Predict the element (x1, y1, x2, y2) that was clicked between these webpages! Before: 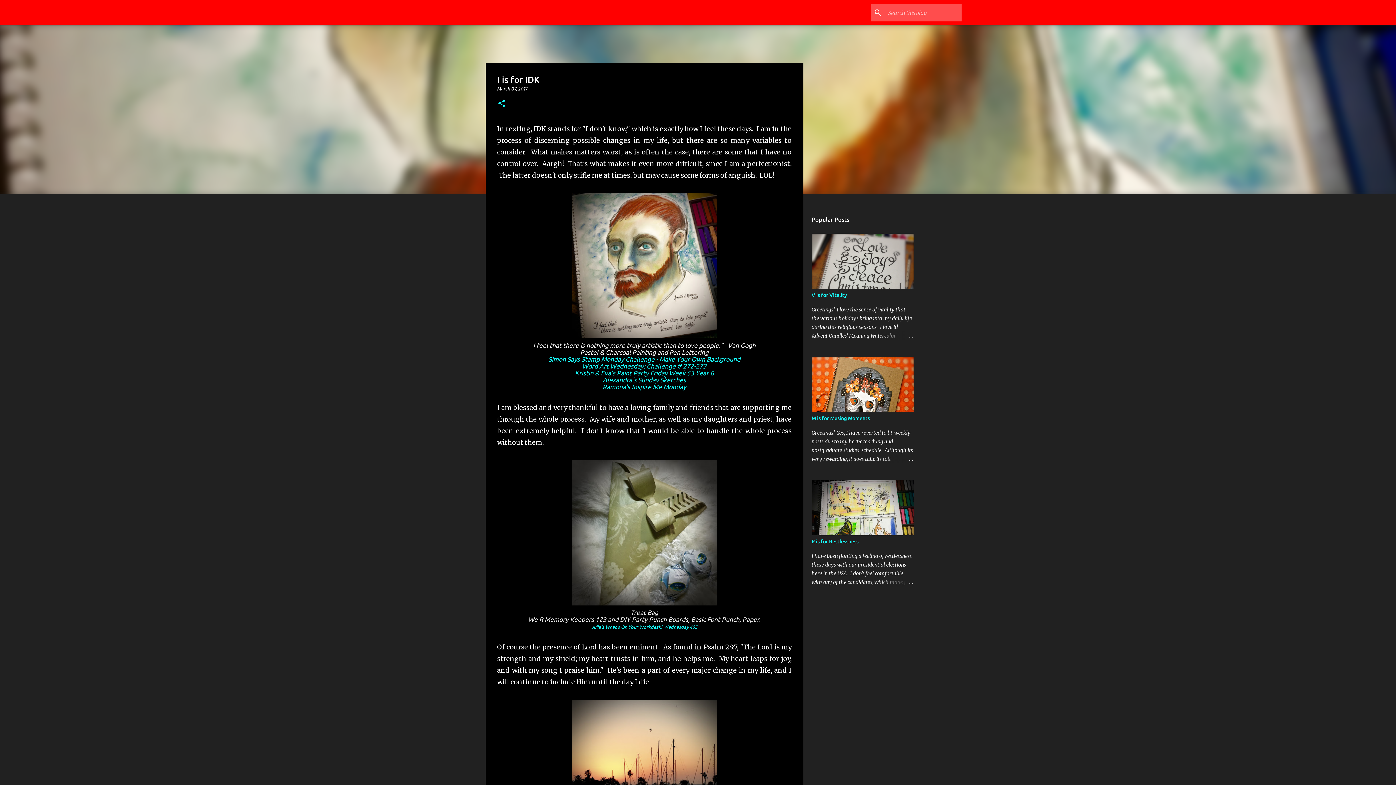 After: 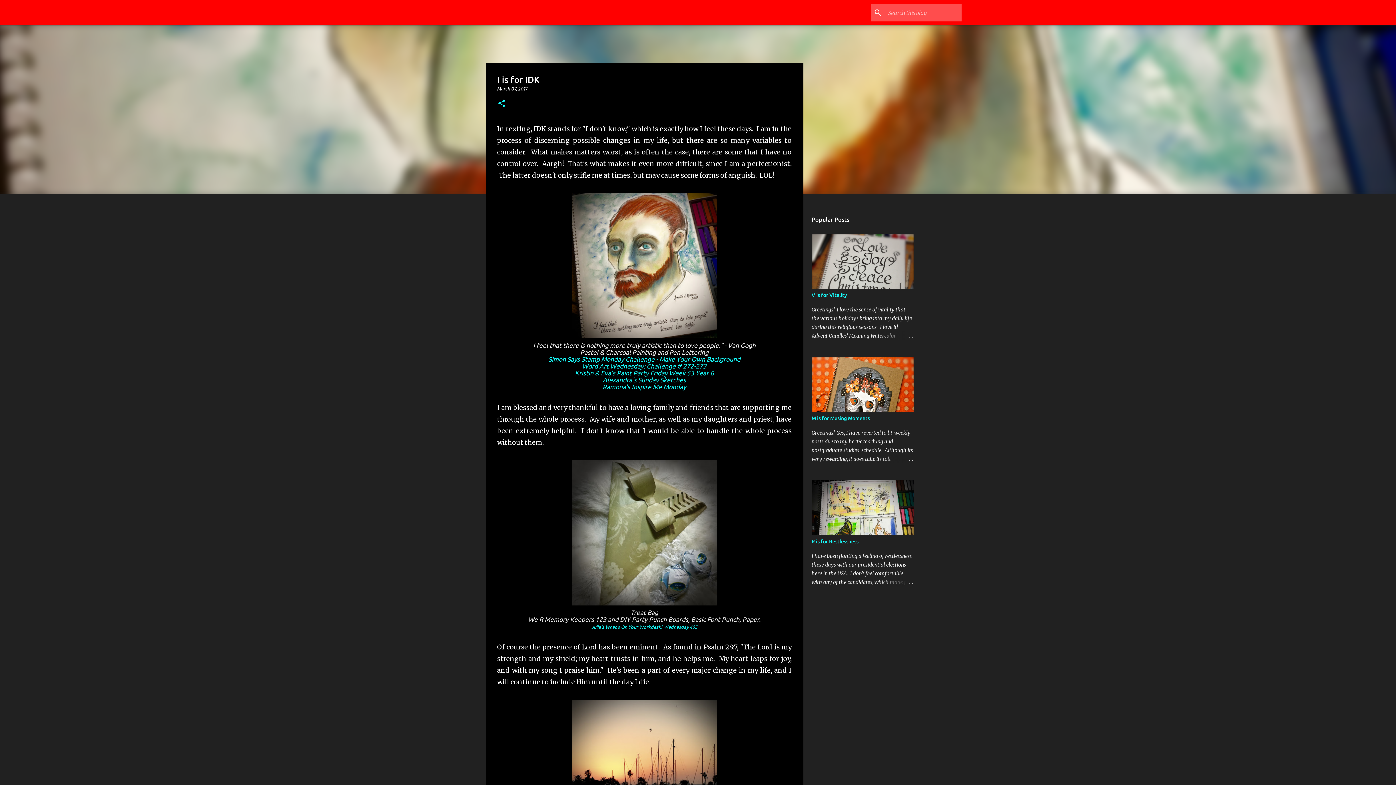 Action: bbox: (548, 356, 740, 362) label: Simon Says Stamp Monday Challenge - Make Your Own Background